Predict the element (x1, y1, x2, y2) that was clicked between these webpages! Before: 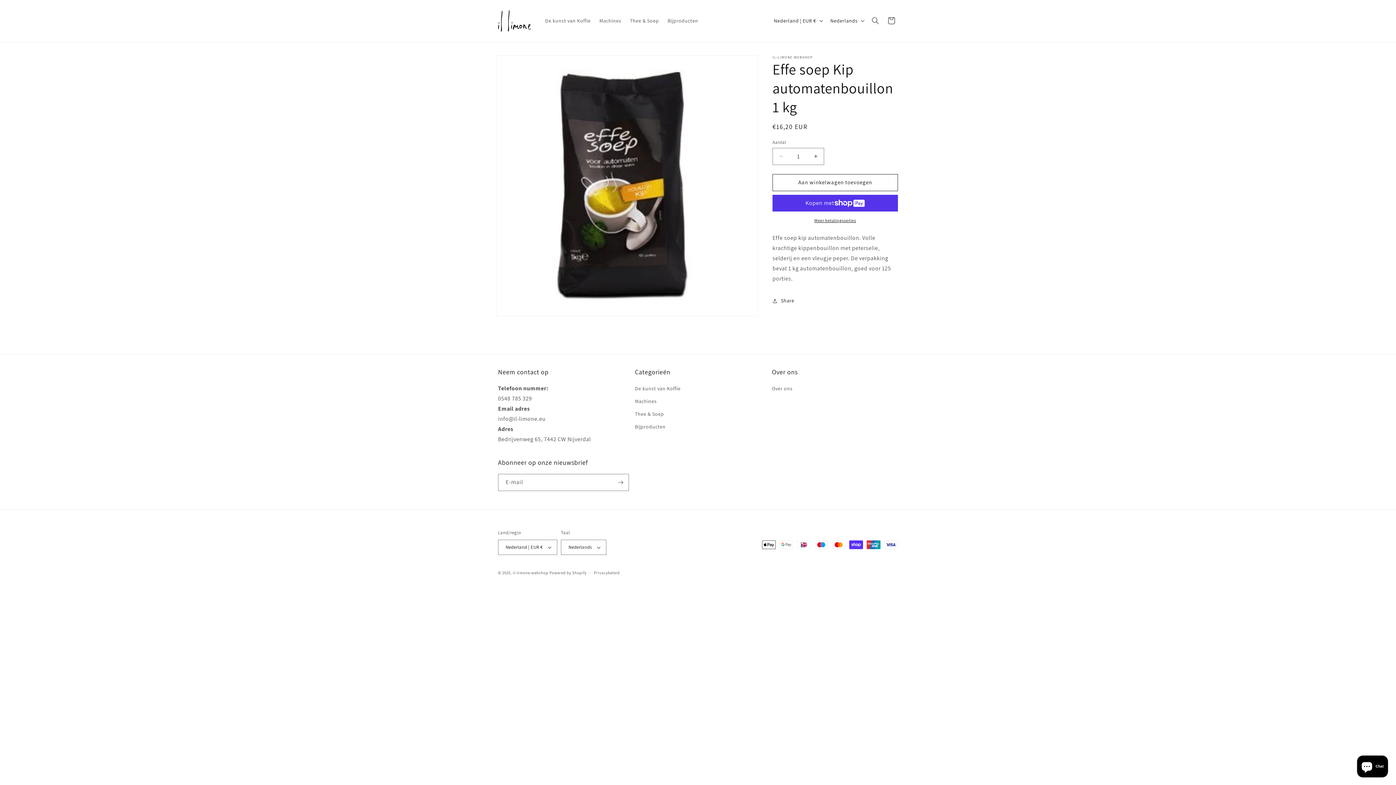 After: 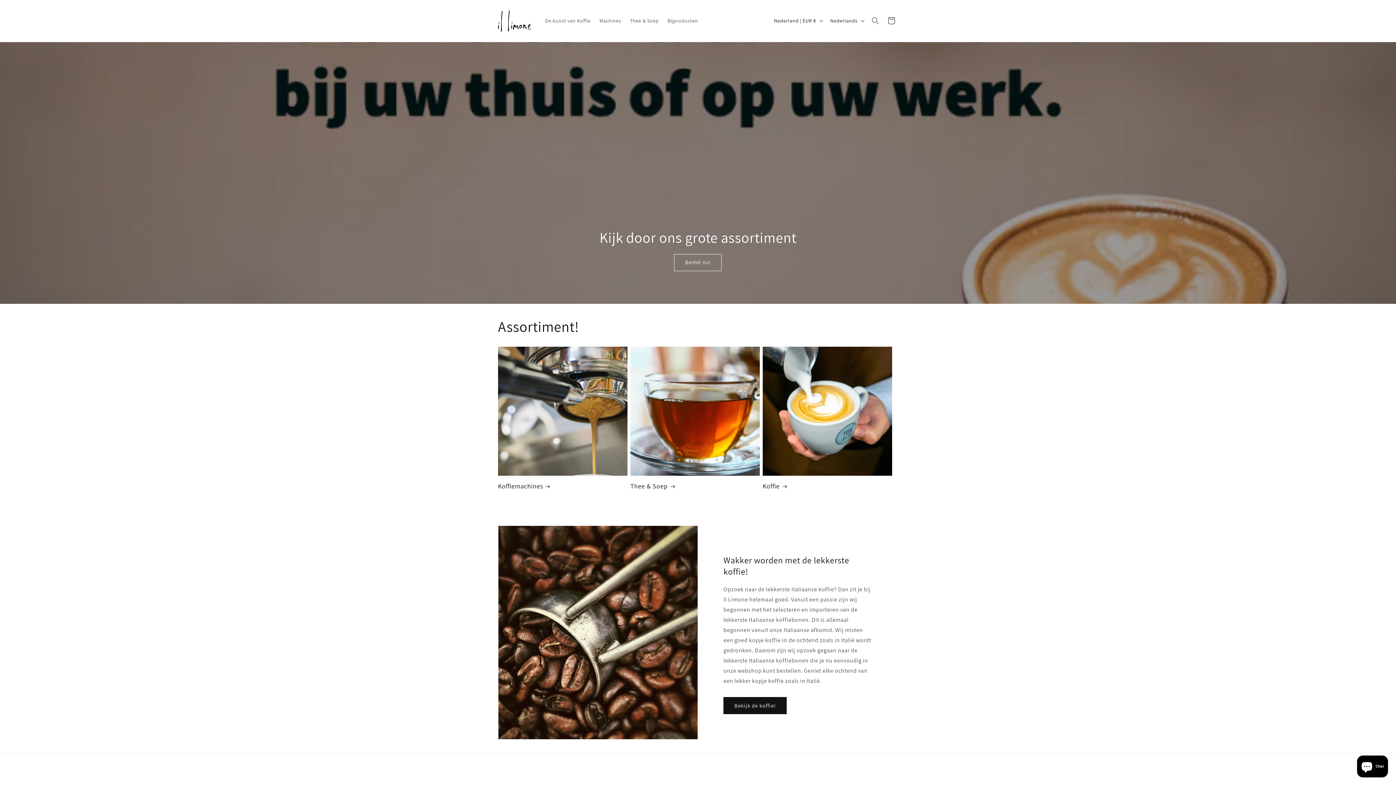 Action: bbox: (495, 7, 533, 34)